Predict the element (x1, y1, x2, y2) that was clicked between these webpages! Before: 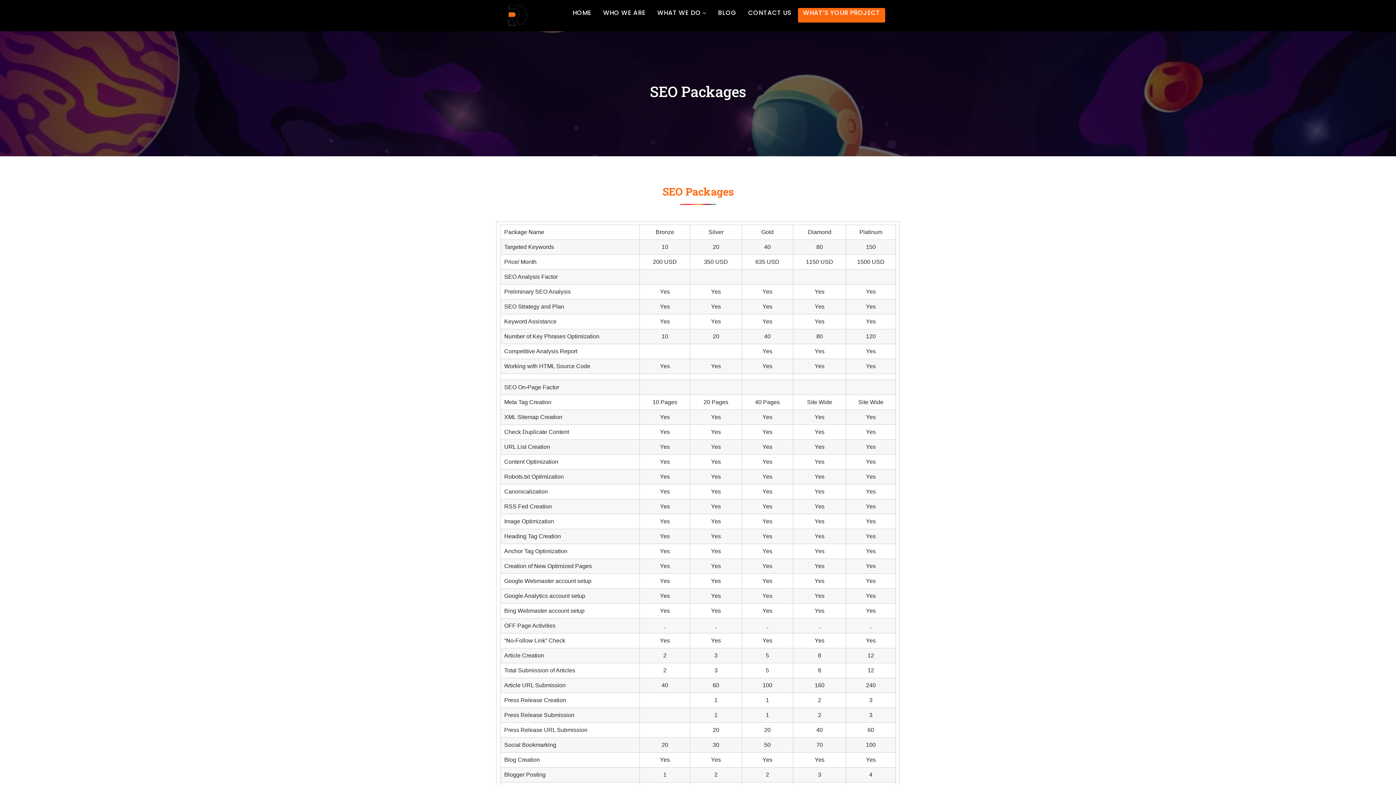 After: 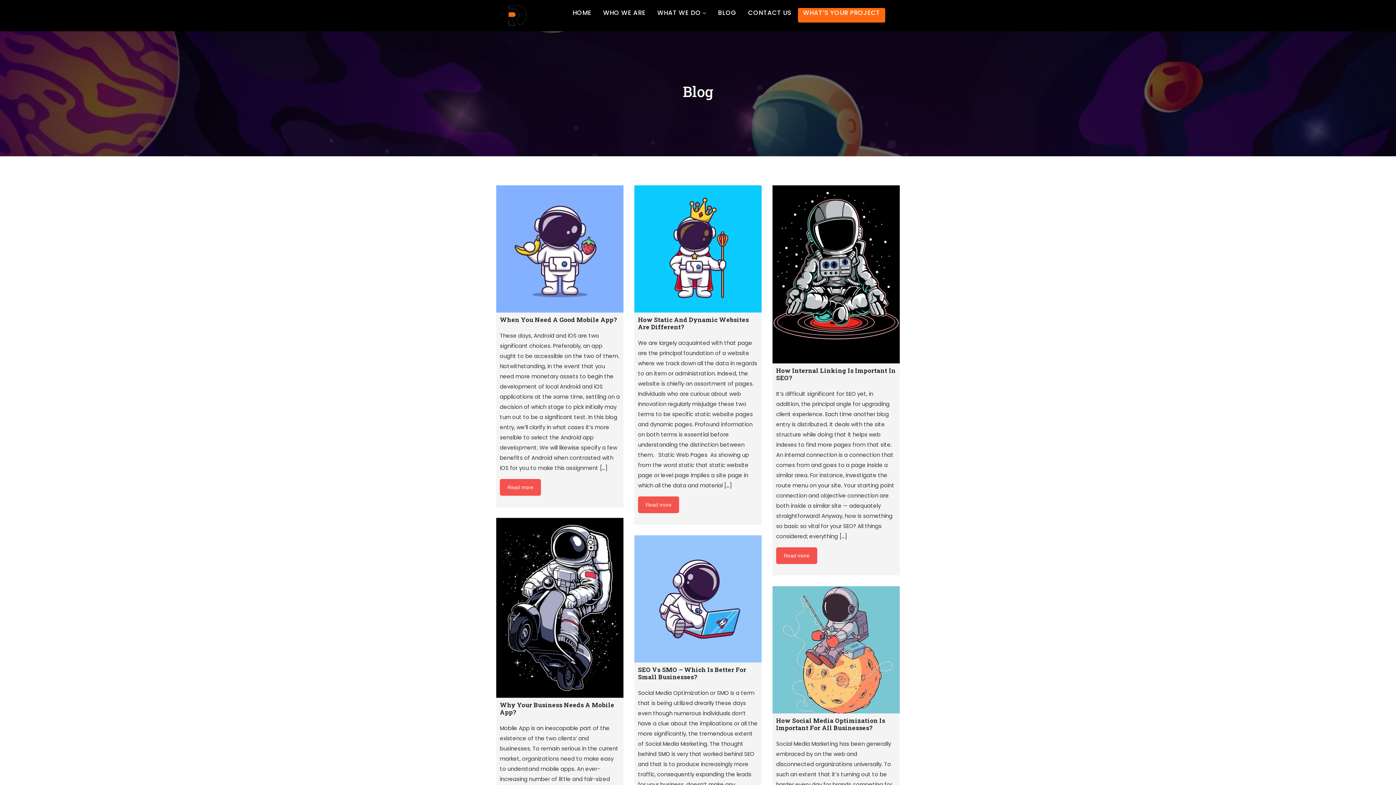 Action: label: BLOG bbox: (713, 2, 741, 22)